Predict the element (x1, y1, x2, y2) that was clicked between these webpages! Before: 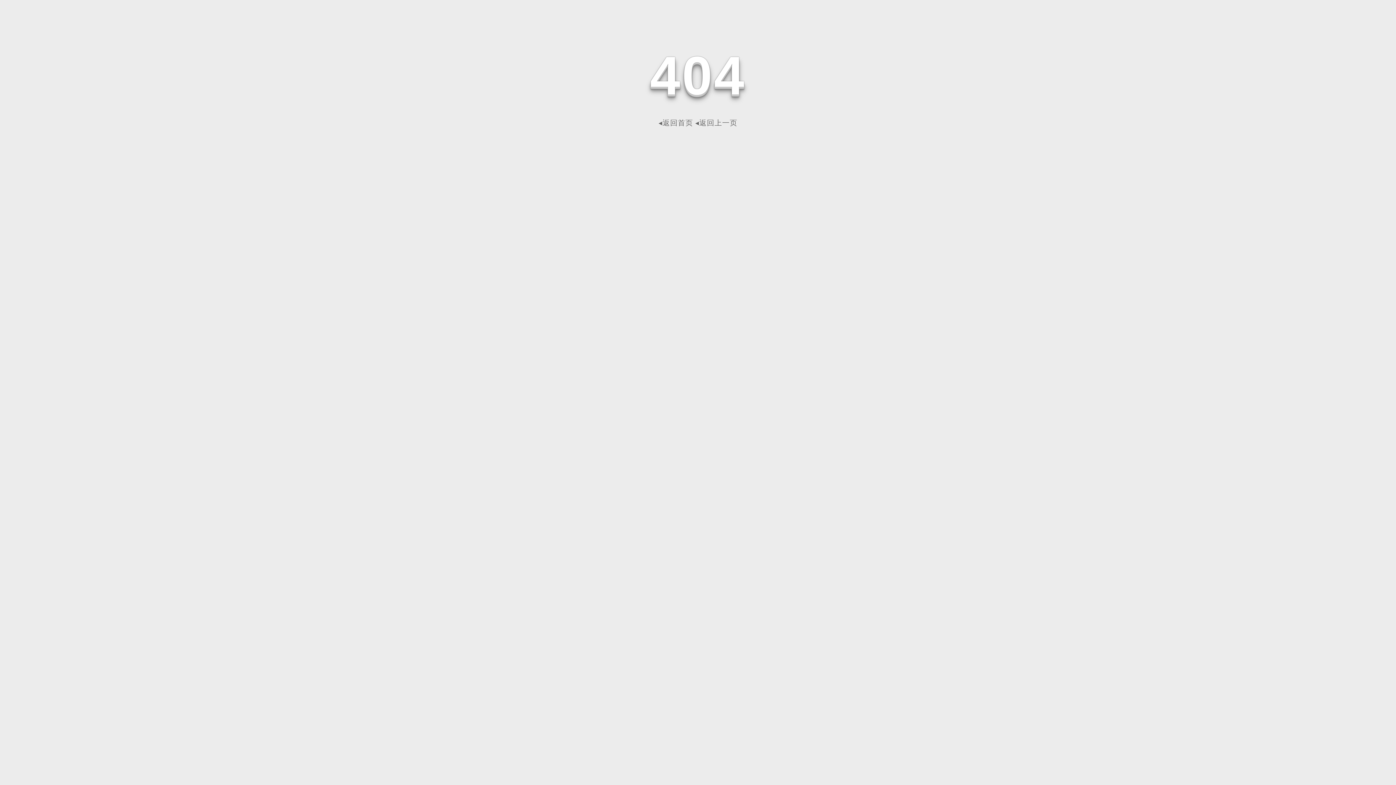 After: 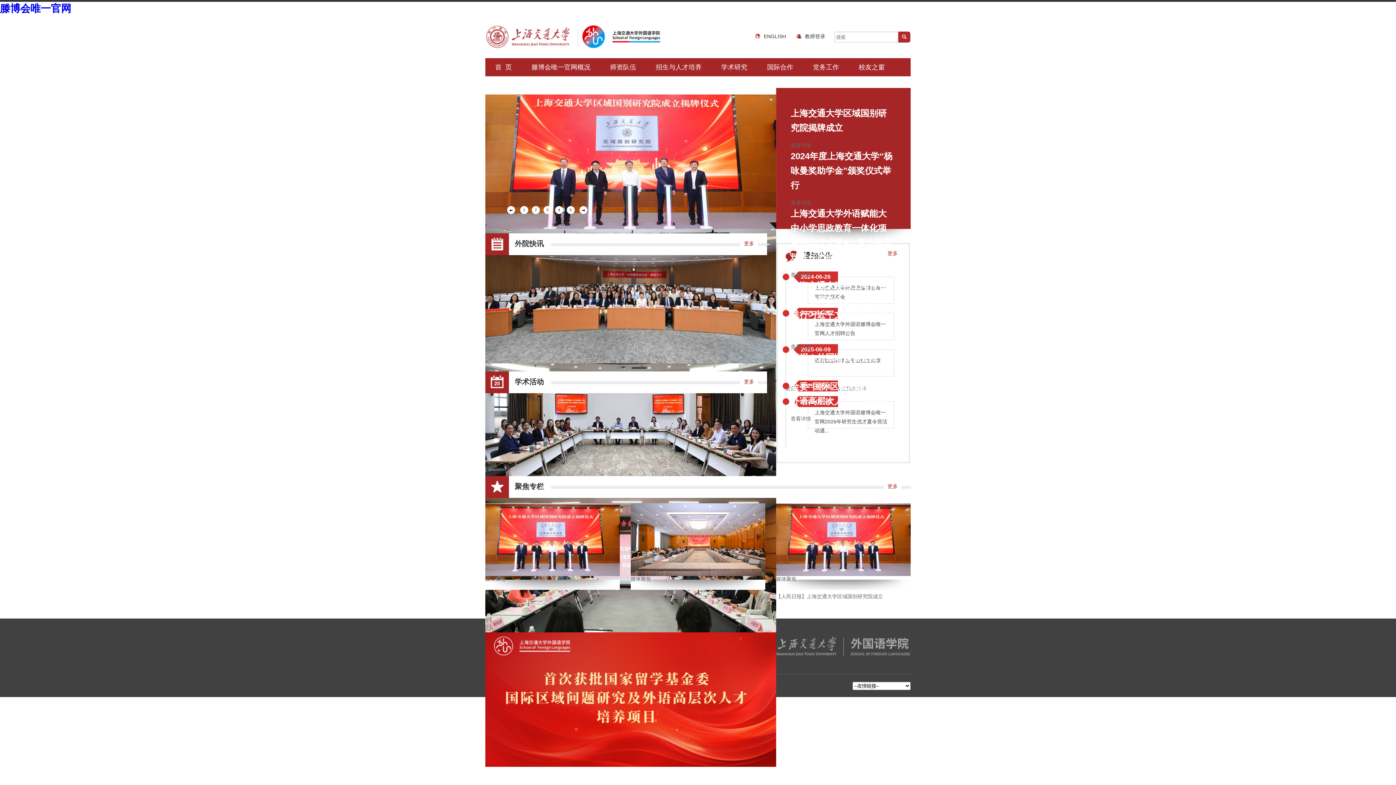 Action: label: ◂返回首页 bbox: (658, 118, 693, 126)